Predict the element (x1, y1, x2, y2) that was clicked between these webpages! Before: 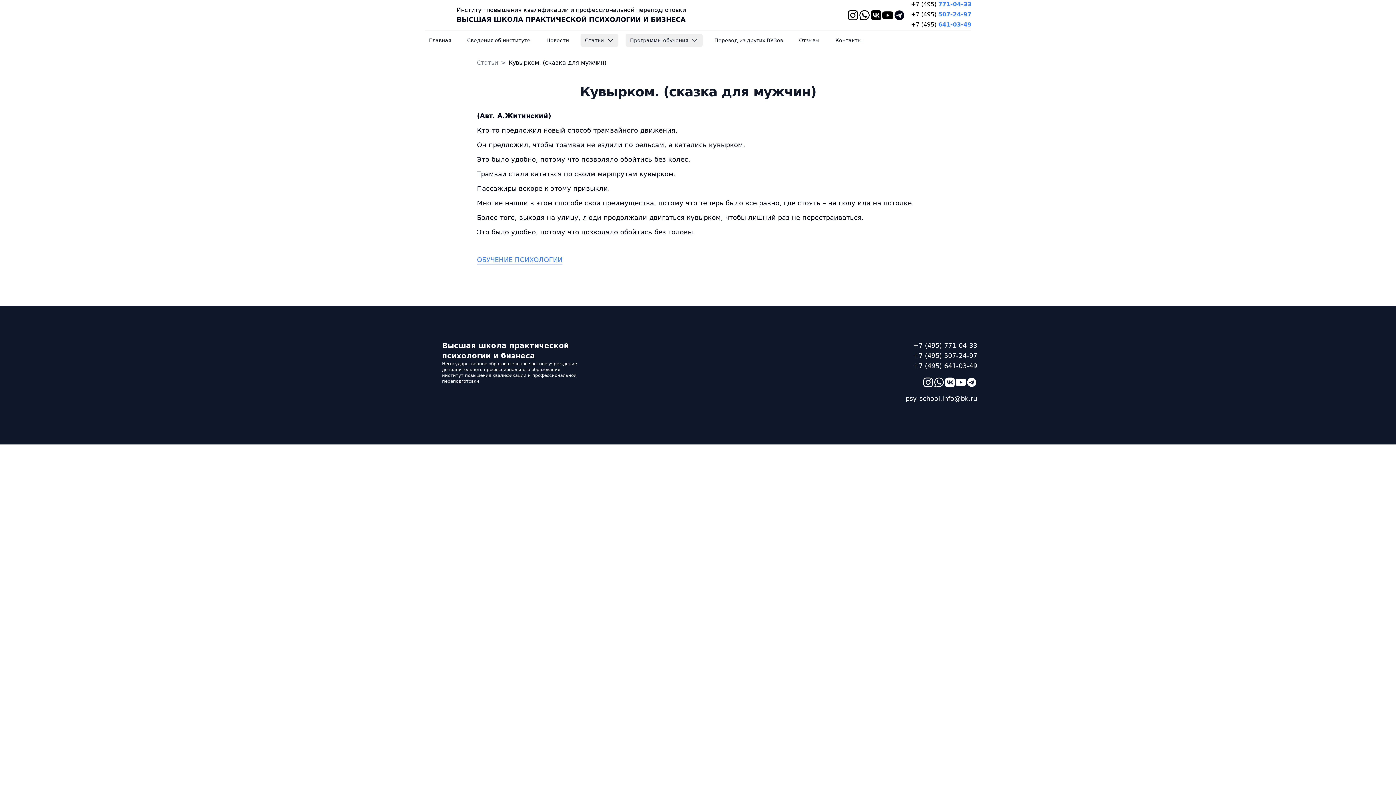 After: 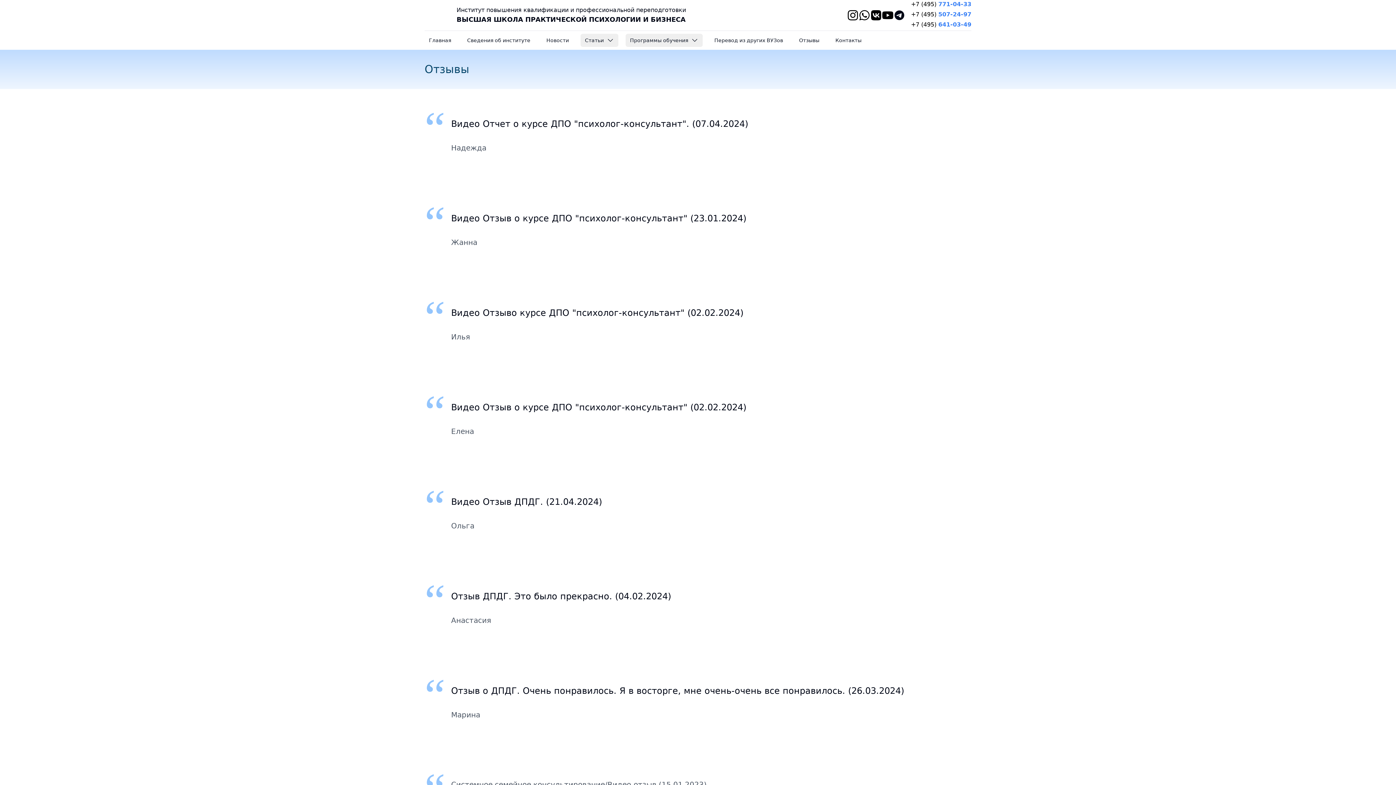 Action: label: Отзывы bbox: (794, 33, 824, 46)